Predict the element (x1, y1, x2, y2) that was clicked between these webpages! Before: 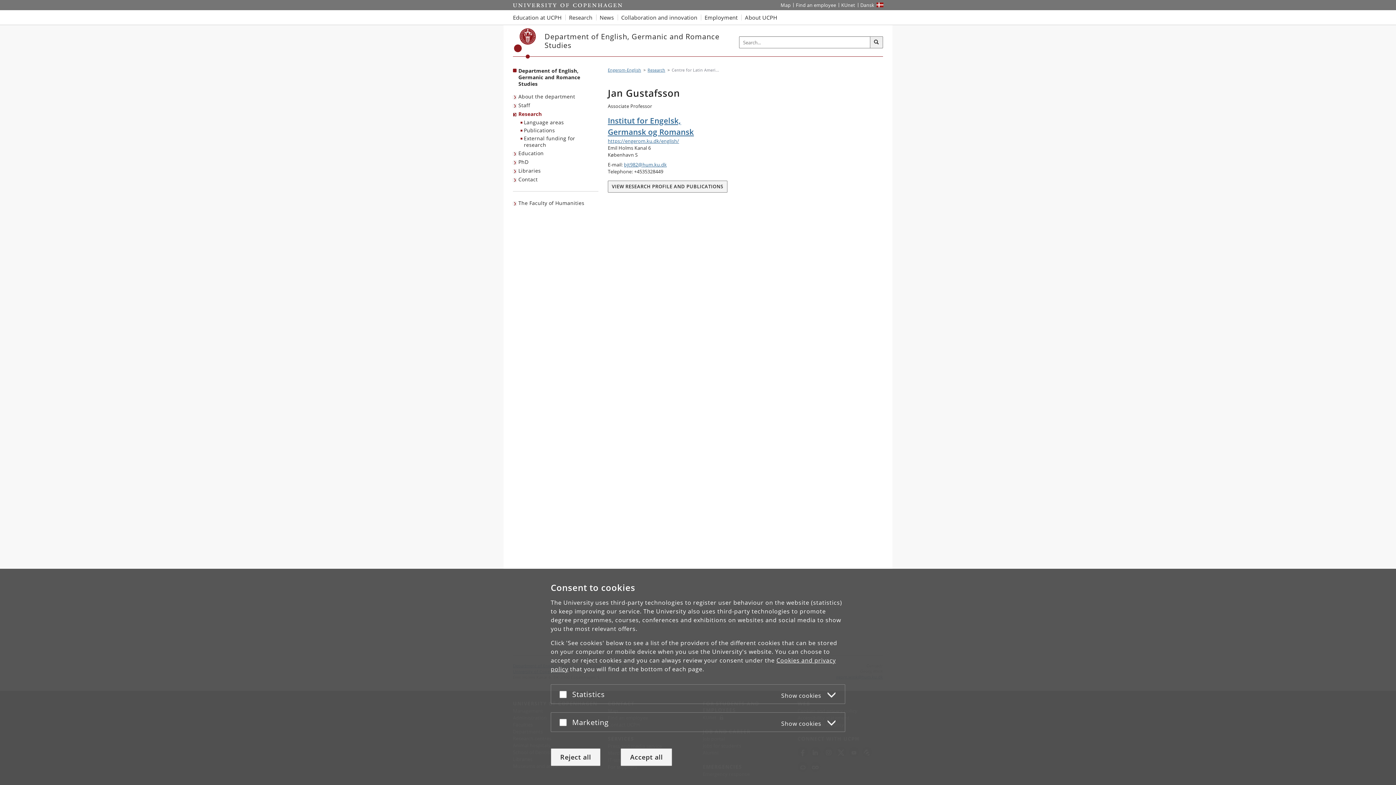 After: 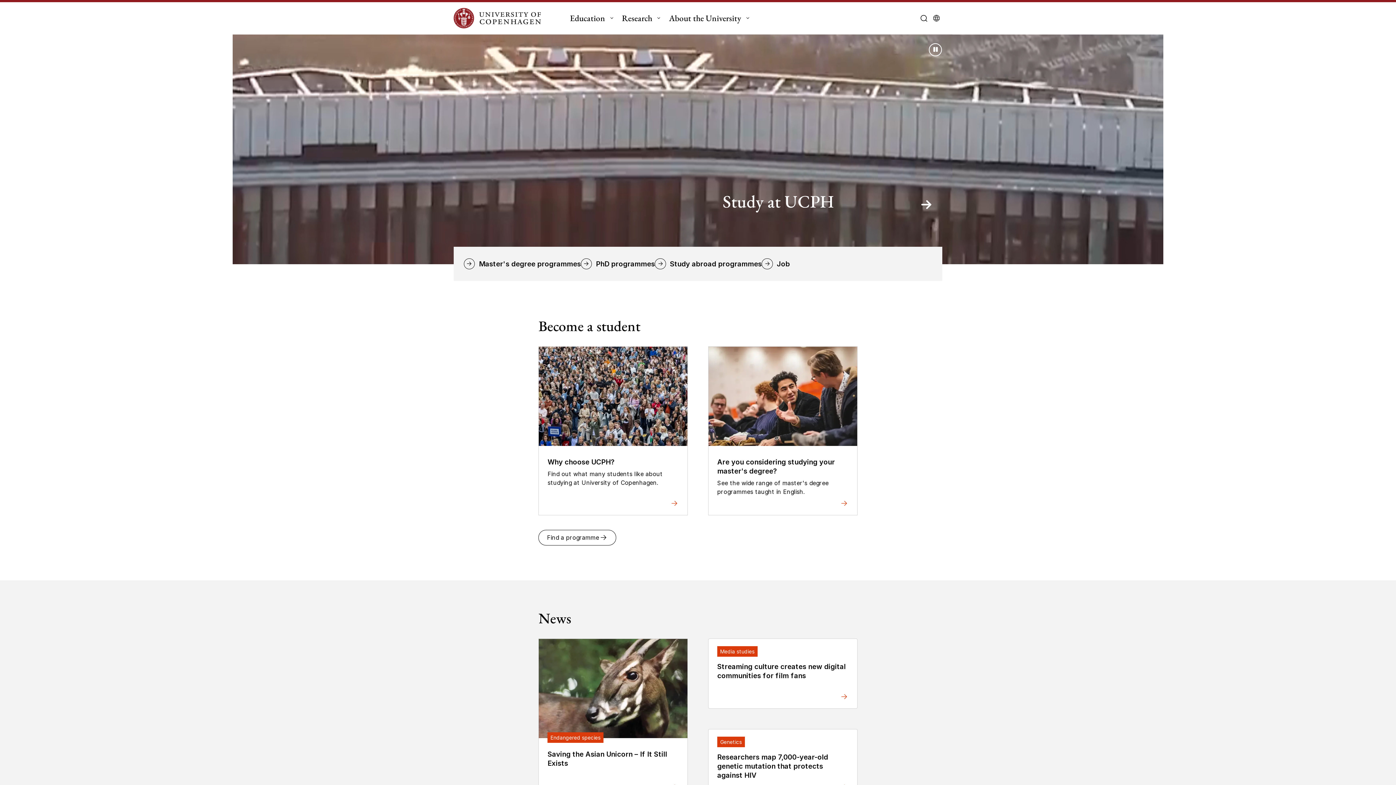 Action: bbox: (513, 0, 622, 10) label: Start